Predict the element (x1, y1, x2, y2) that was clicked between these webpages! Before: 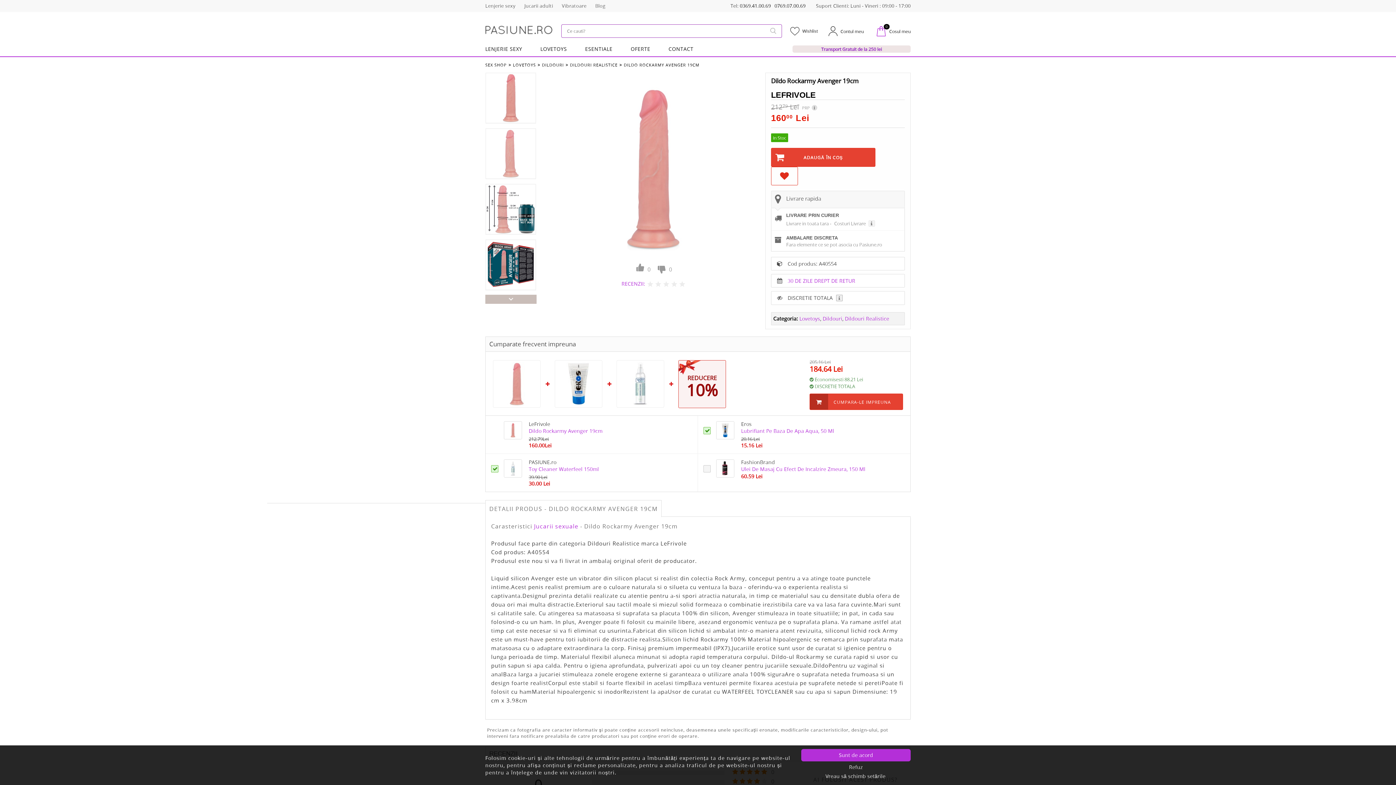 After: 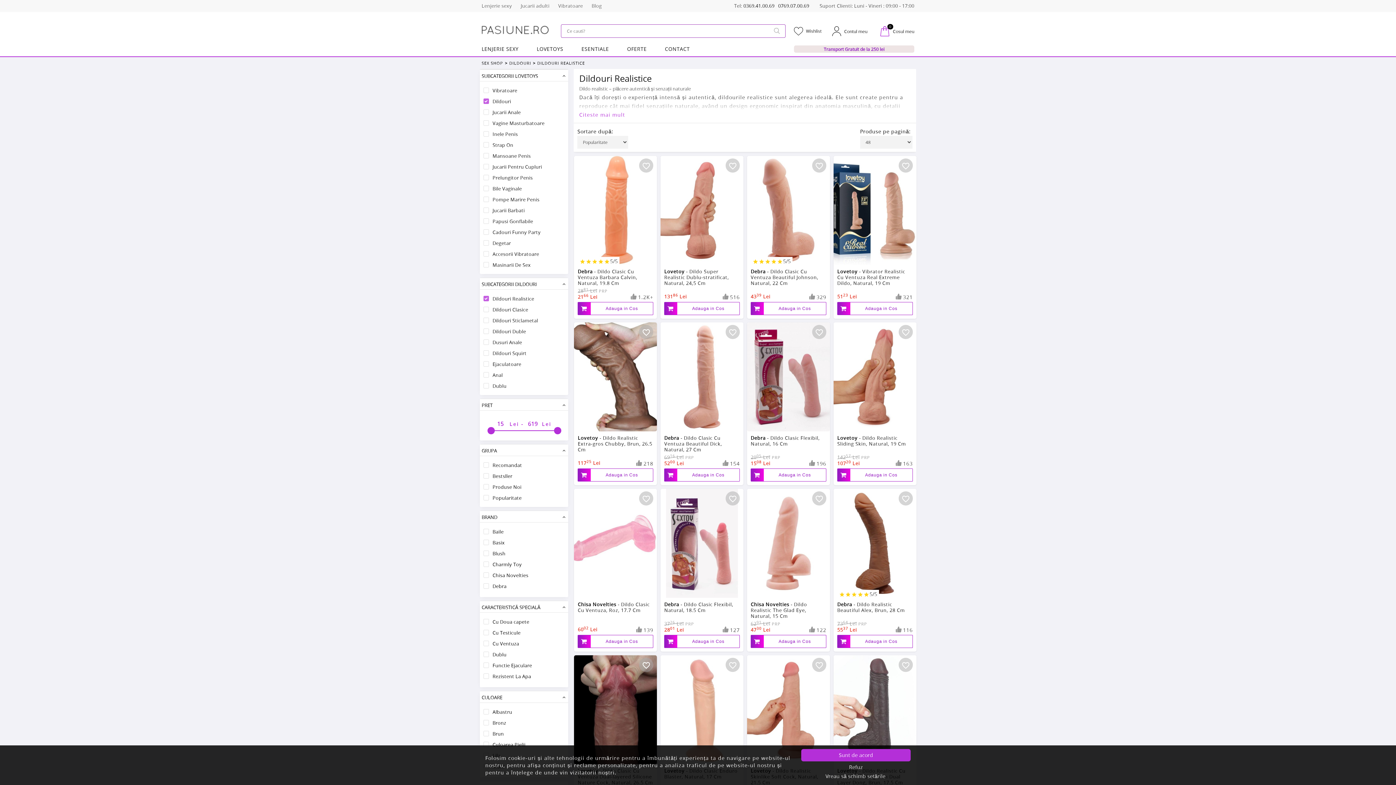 Action: bbox: (570, 62, 617, 67) label: DILDOURI REALISTICE